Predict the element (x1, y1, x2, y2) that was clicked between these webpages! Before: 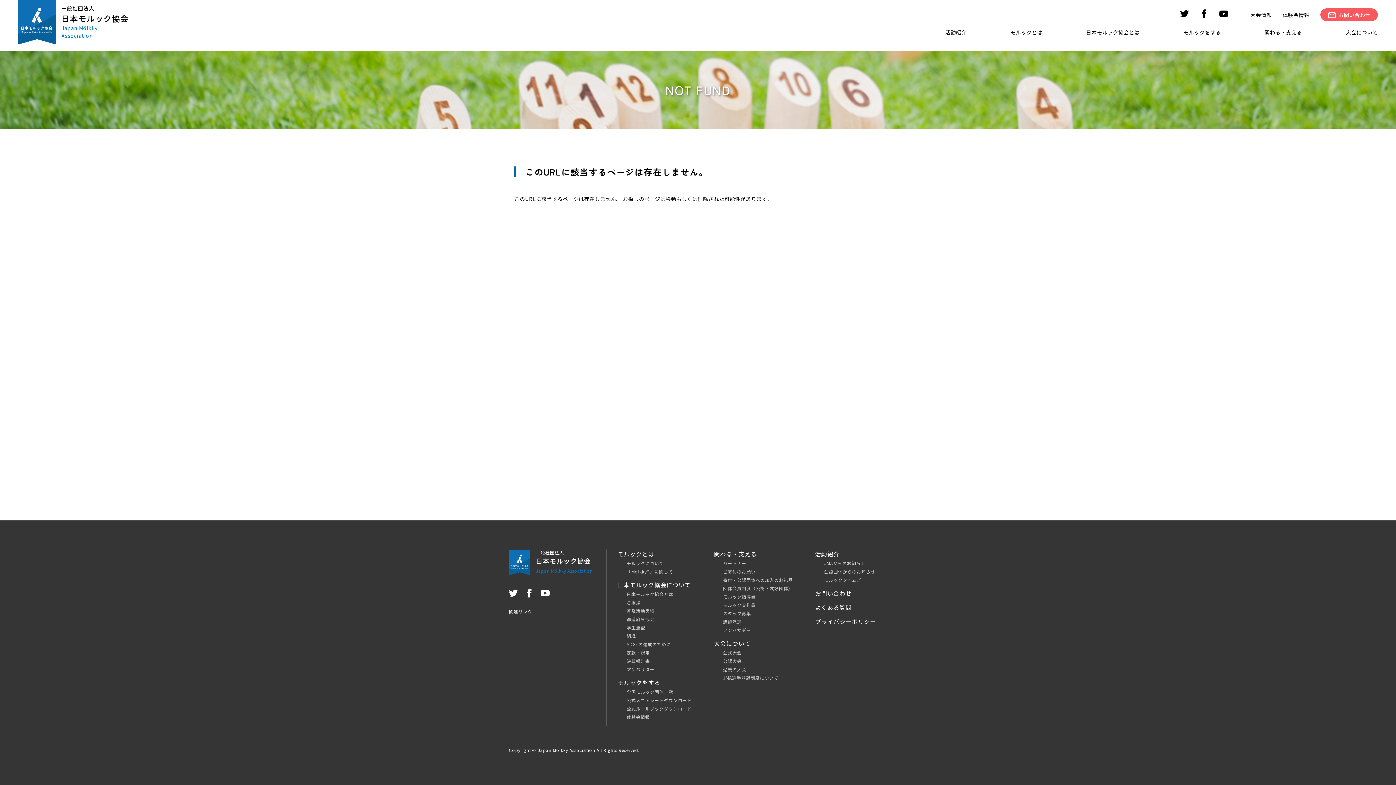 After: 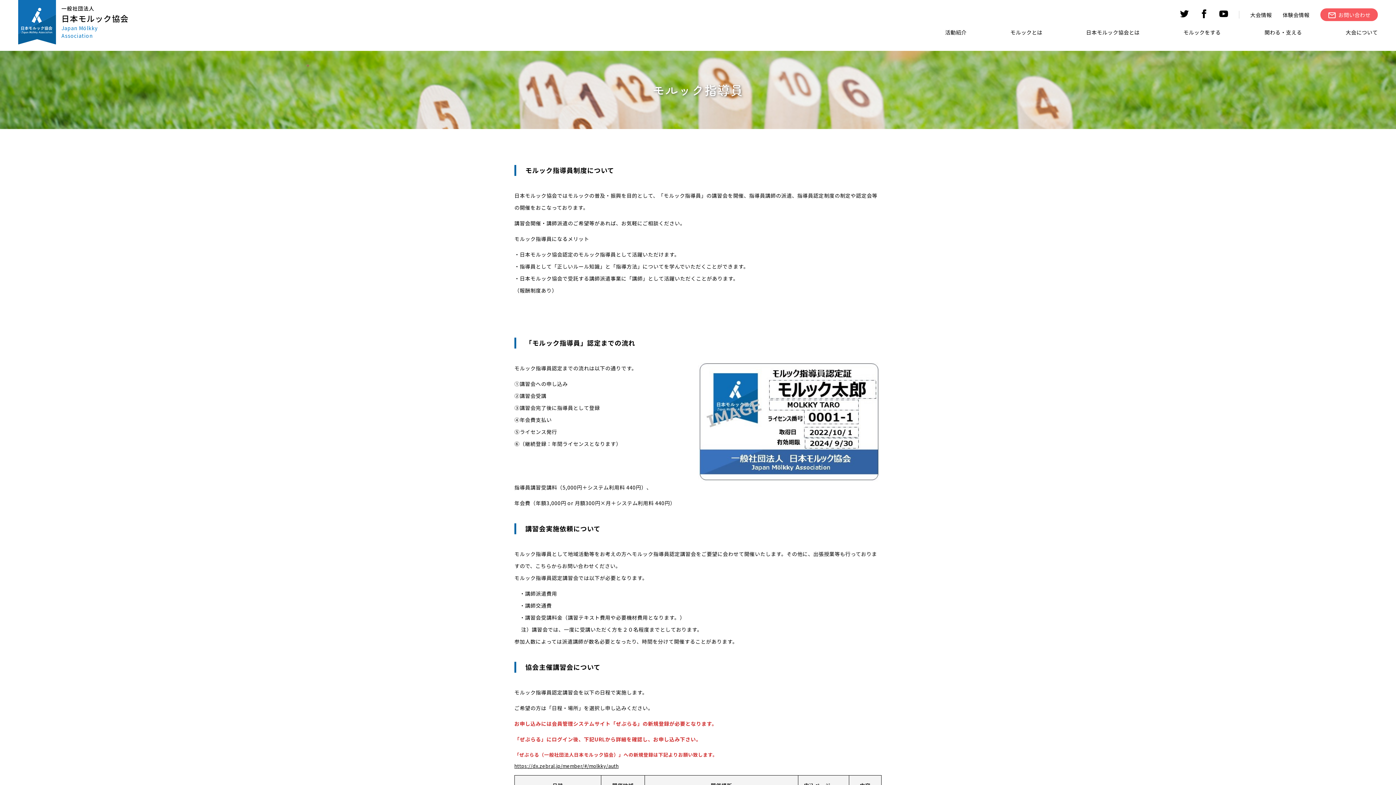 Action: bbox: (723, 593, 793, 600) label: モルック指導員